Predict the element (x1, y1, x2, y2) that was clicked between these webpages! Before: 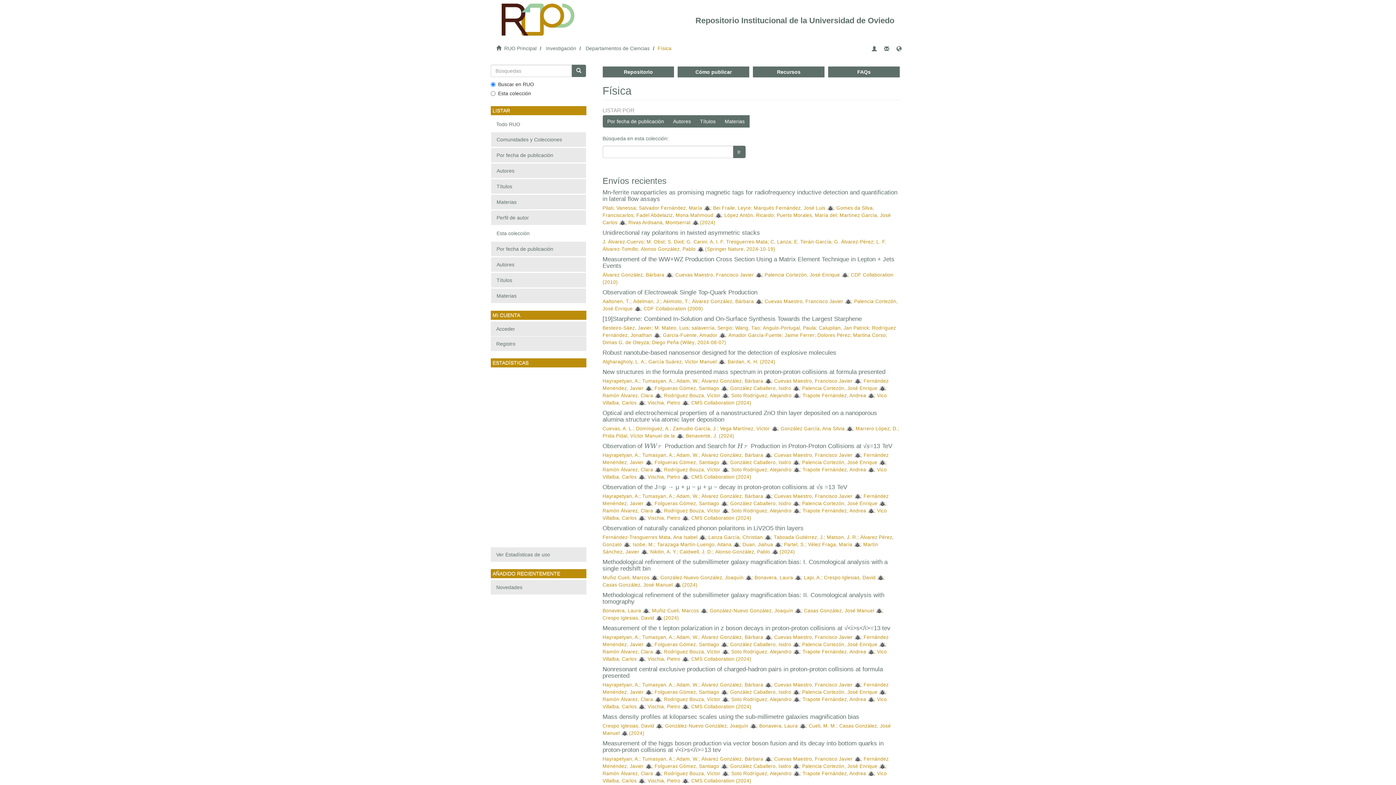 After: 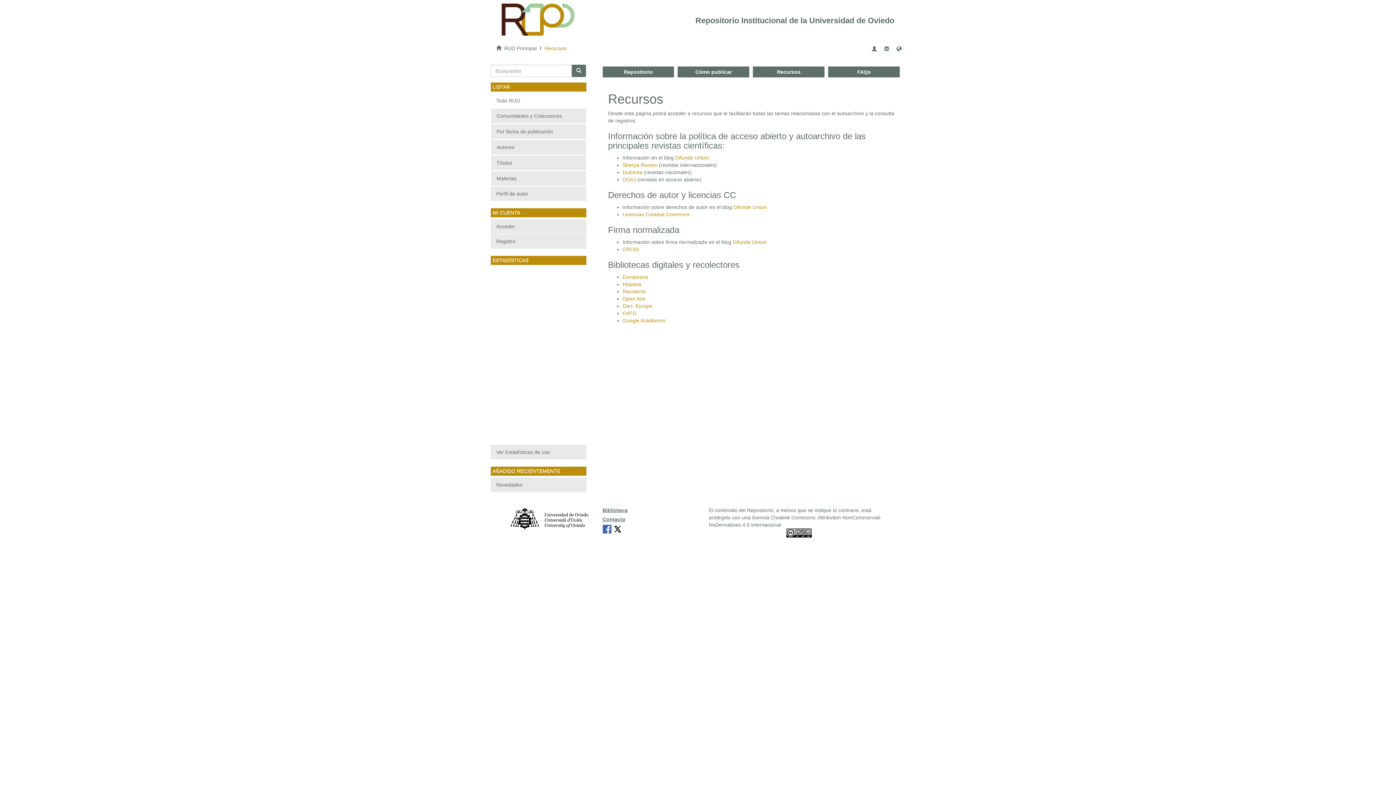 Action: label: Recursos bbox: (753, 66, 824, 77)